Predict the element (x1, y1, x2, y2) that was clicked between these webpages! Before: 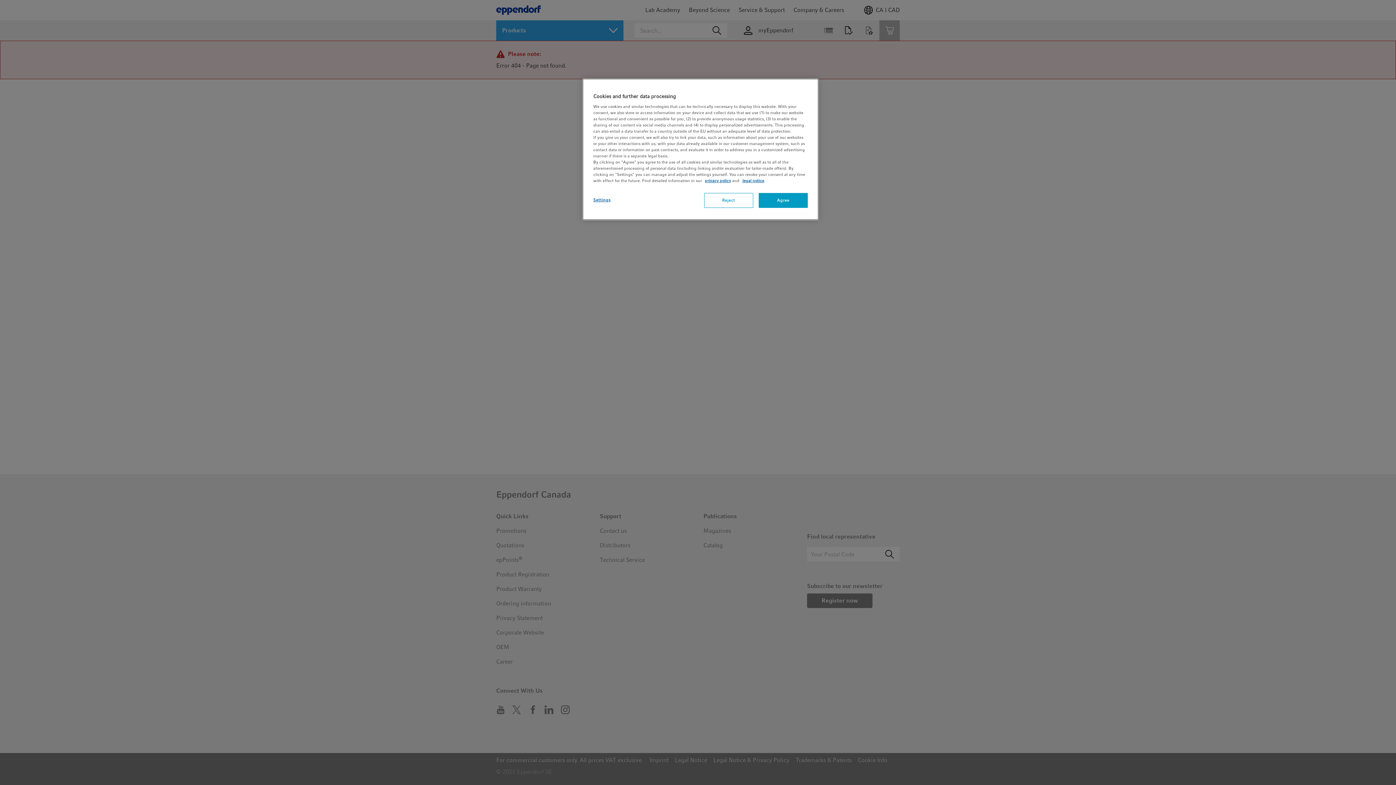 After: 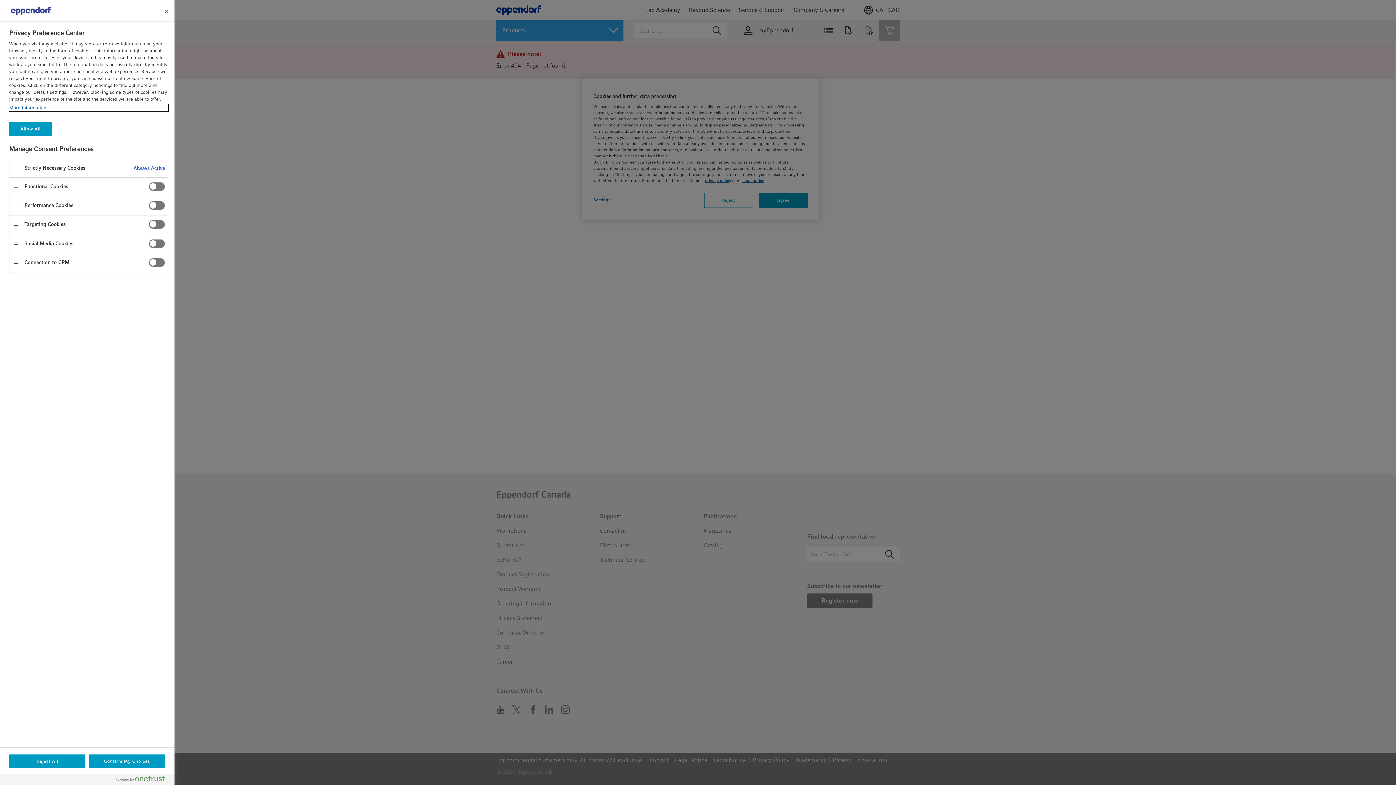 Action: bbox: (593, 193, 642, 207) label: Settings